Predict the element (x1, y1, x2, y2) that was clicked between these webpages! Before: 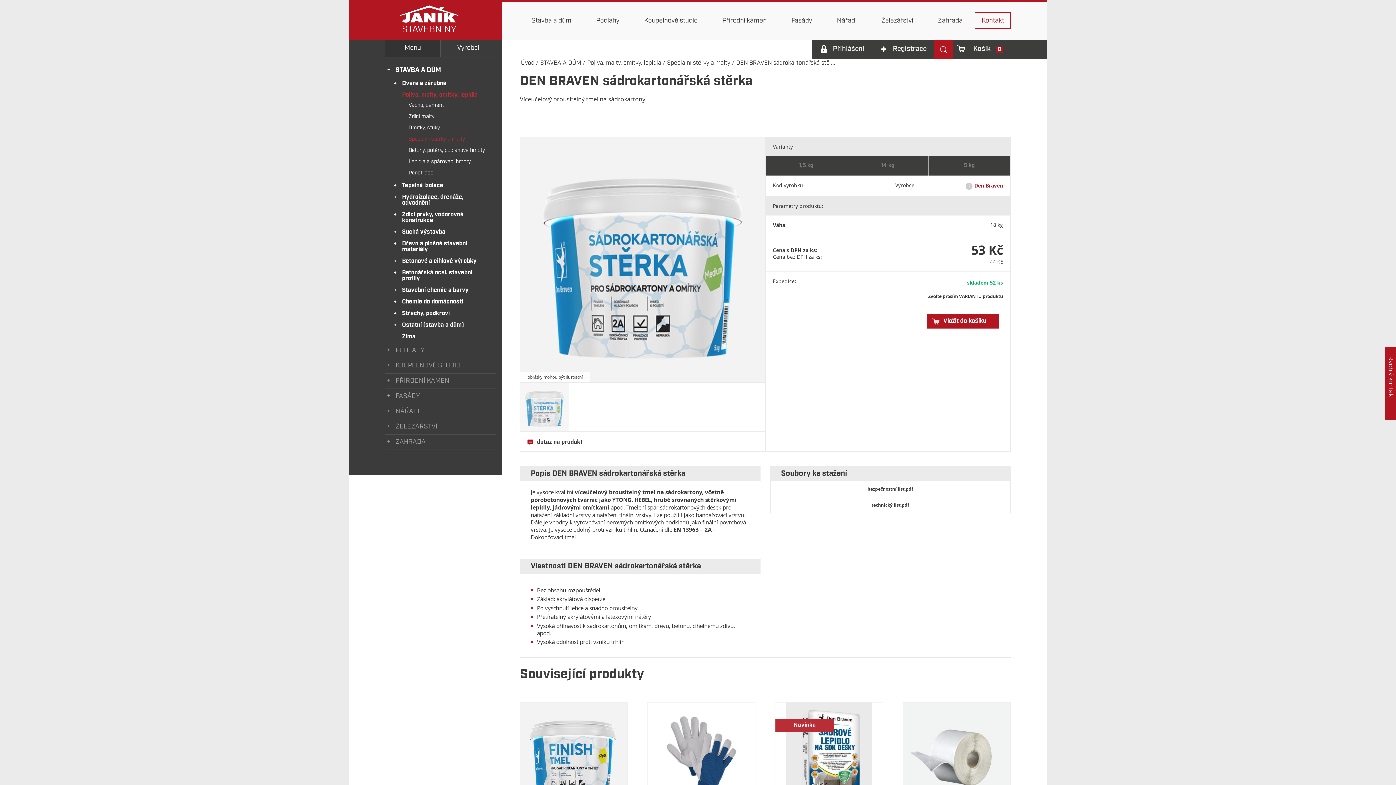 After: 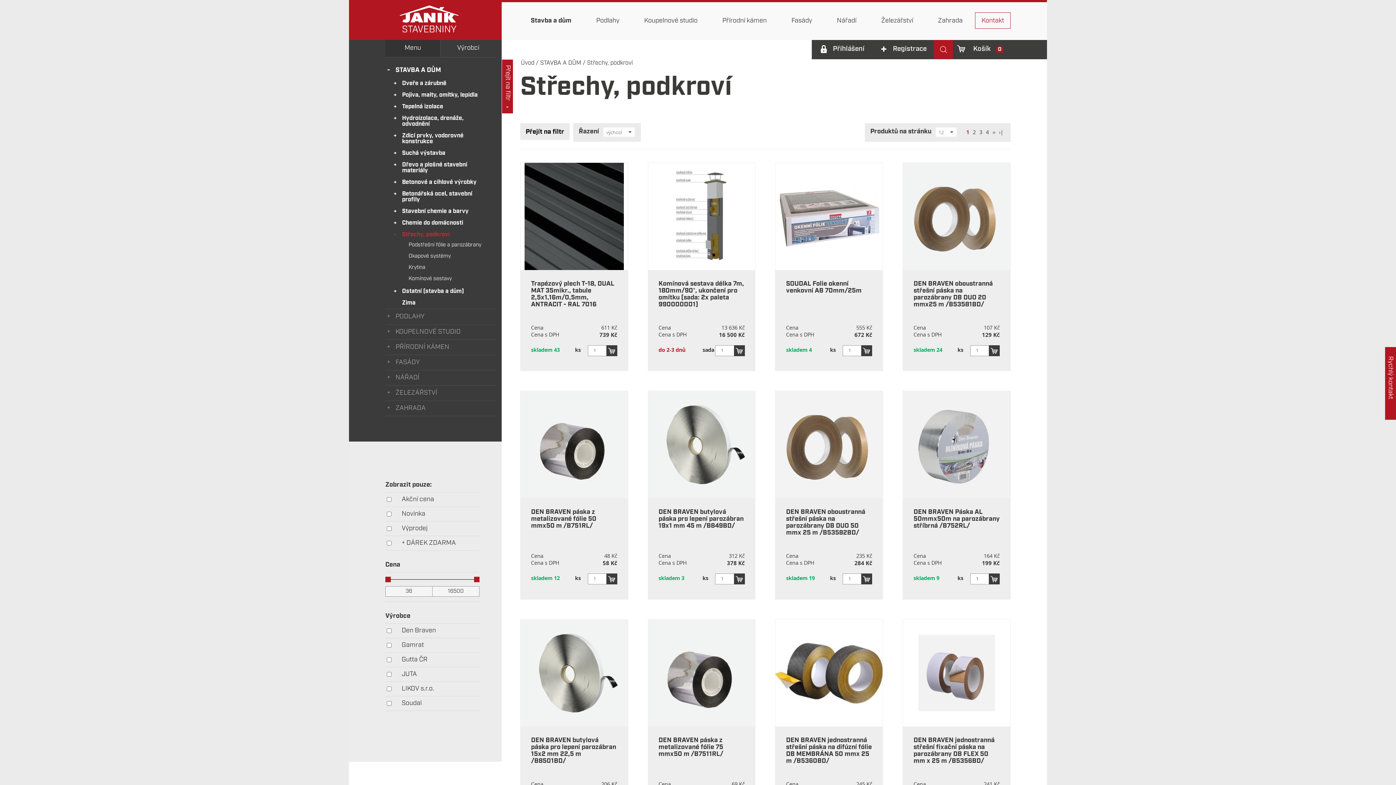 Action: bbox: (402, 308, 485, 319) label: Střechy, podkroví